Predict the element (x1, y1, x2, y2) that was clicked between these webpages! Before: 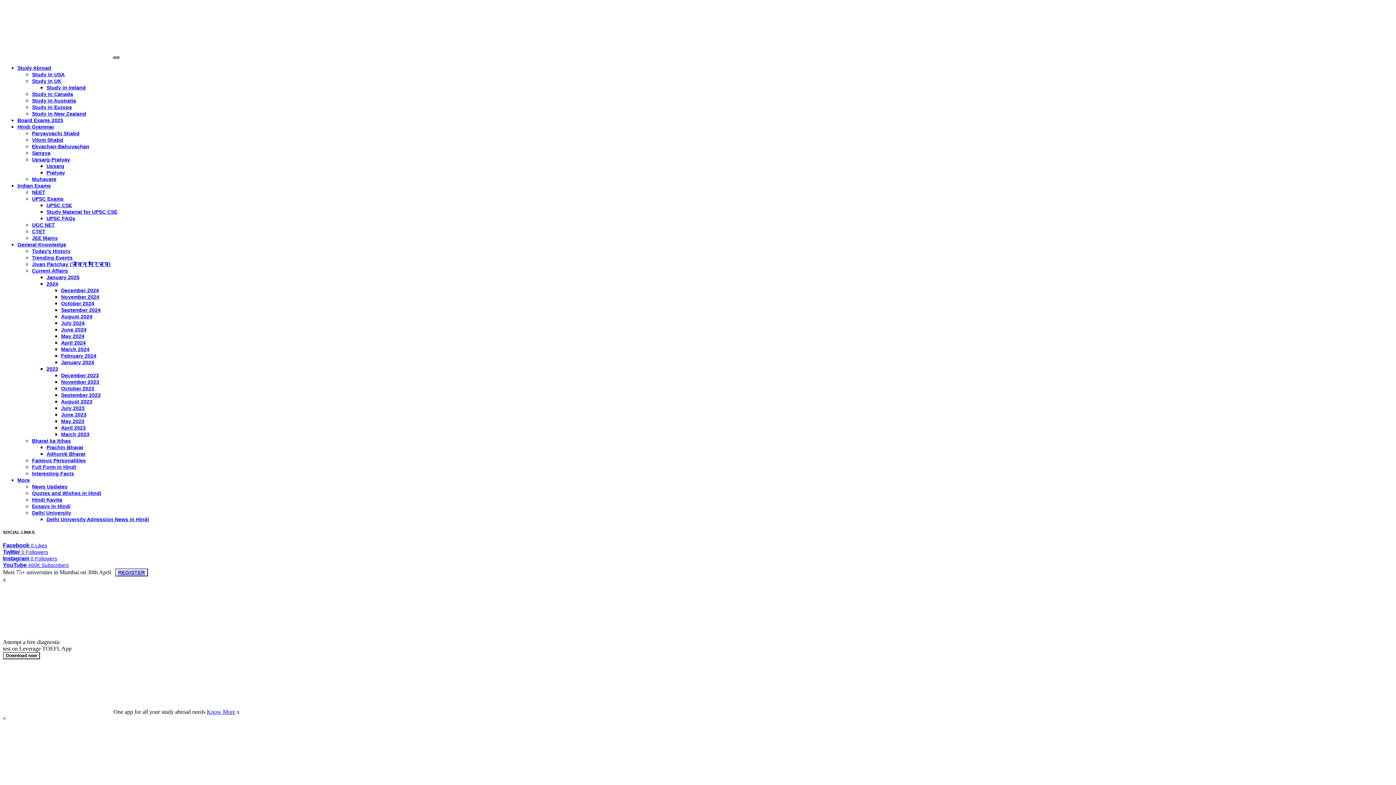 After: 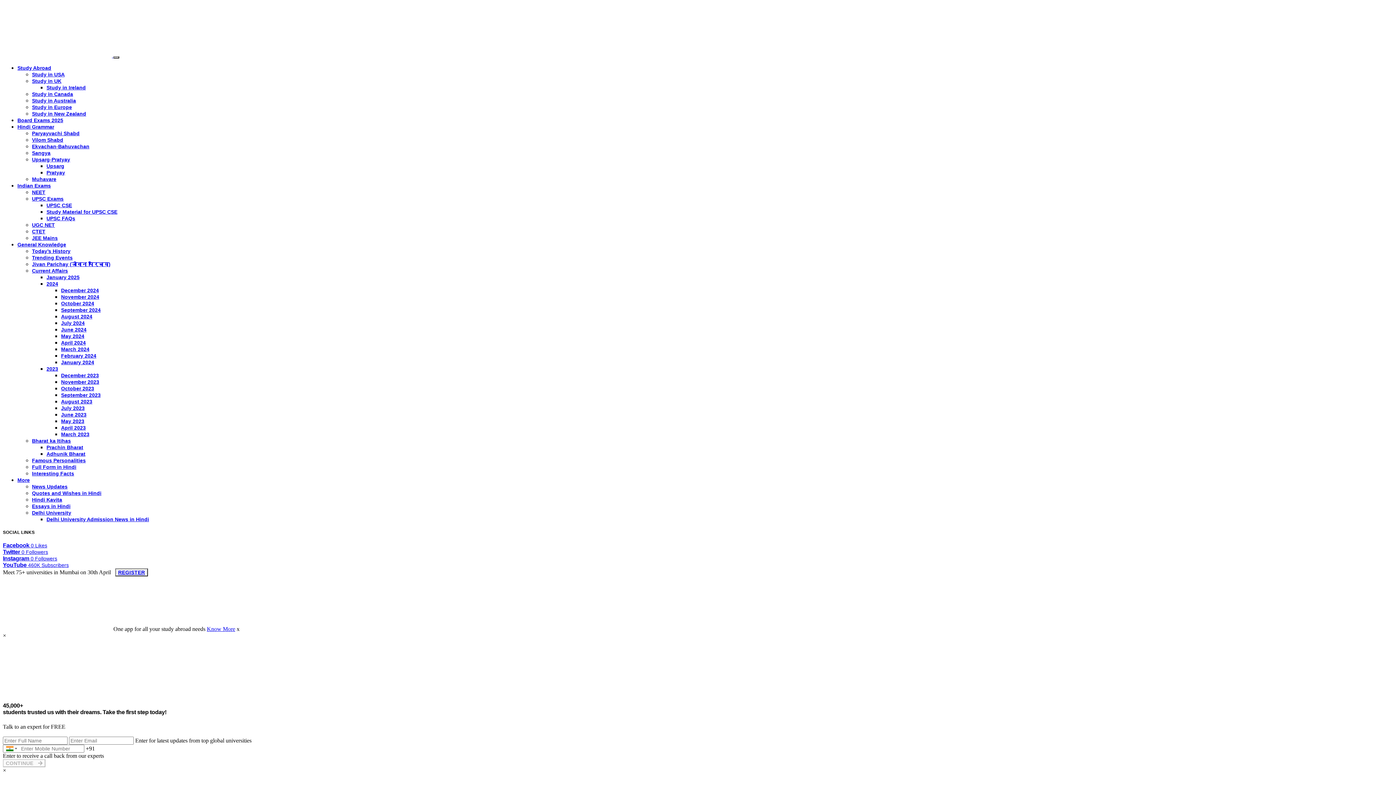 Action: bbox: (32, 261, 110, 267) label: Jivan Parichay (जीवन परिचय)